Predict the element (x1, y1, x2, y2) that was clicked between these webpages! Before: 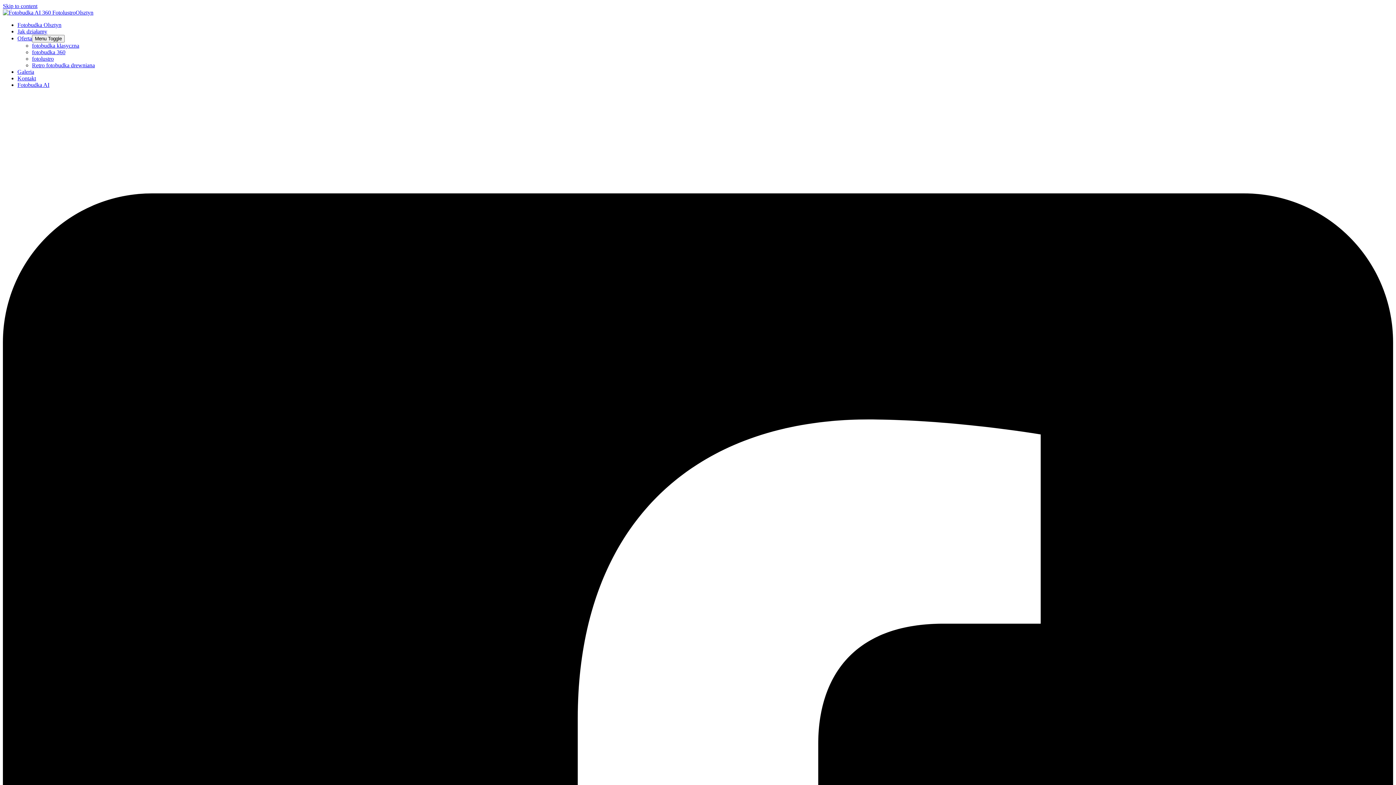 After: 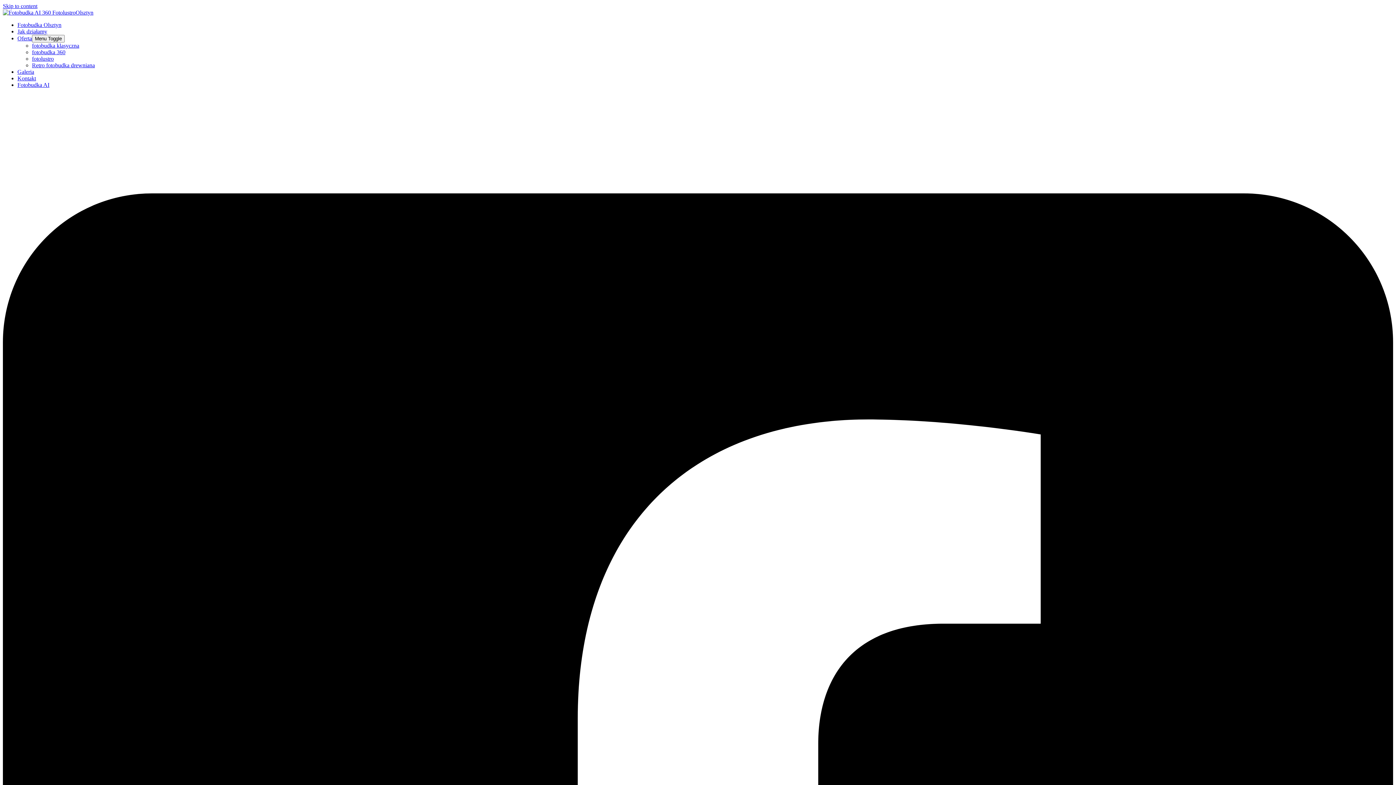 Action: bbox: (2, 9, 93, 15)